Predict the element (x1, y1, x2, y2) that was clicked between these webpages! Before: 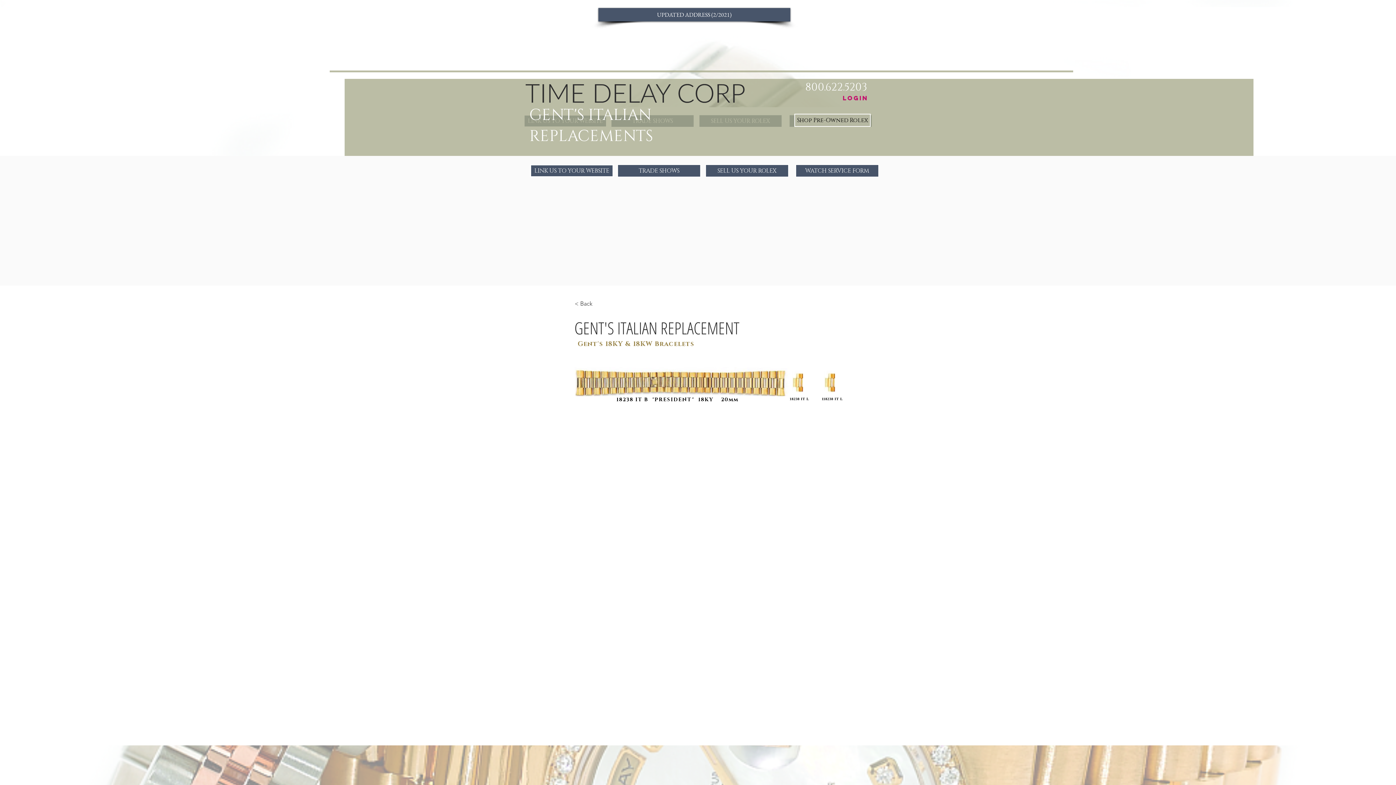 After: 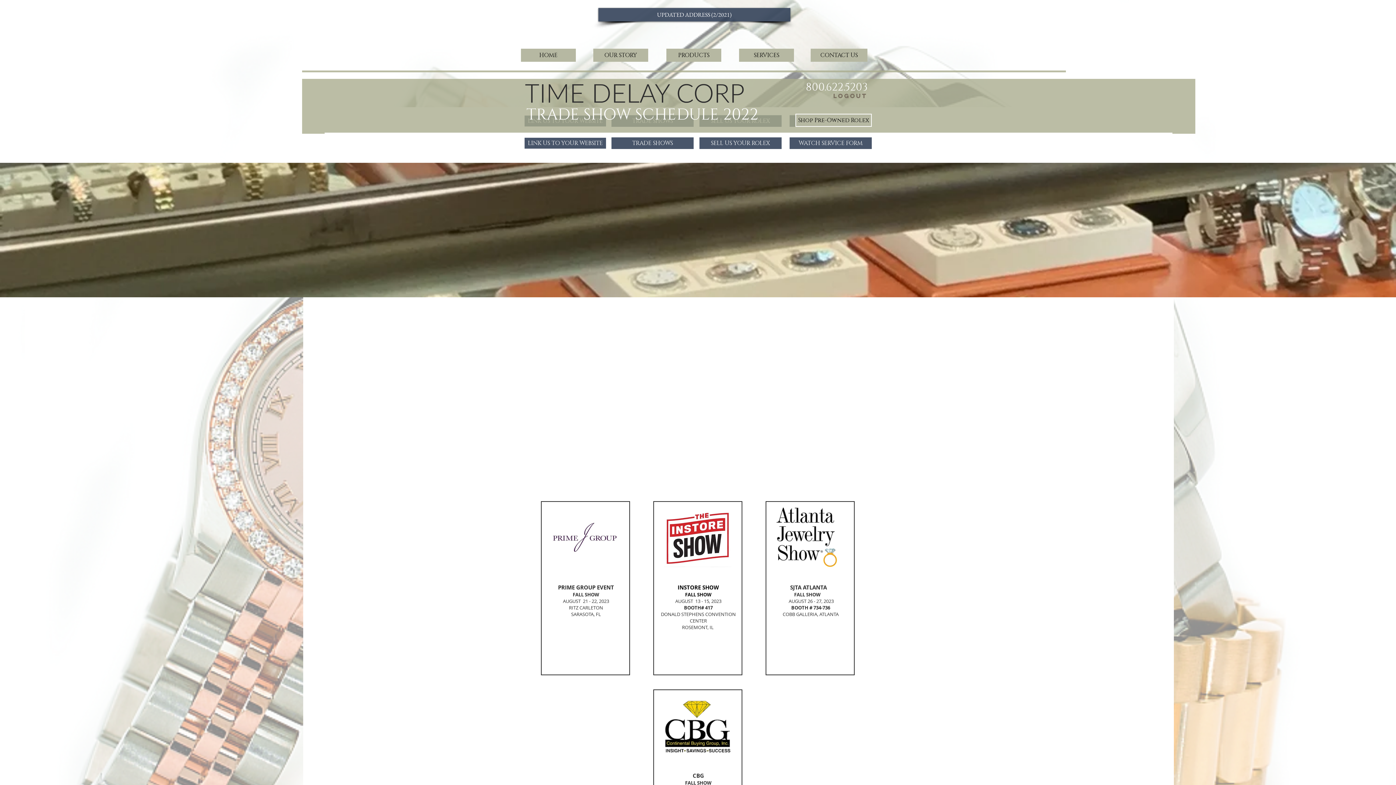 Action: bbox: (617, 164, 701, 177) label: TRADE SHOWS